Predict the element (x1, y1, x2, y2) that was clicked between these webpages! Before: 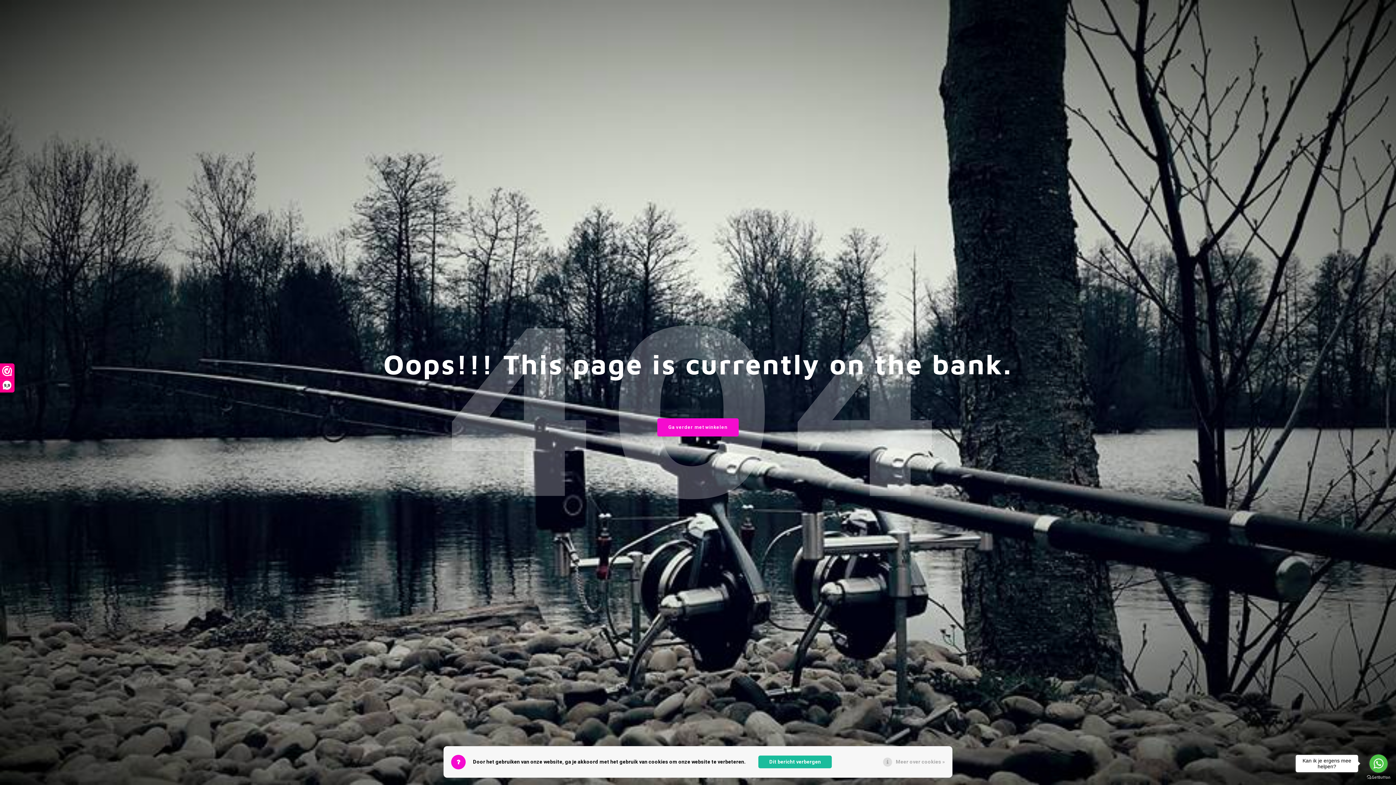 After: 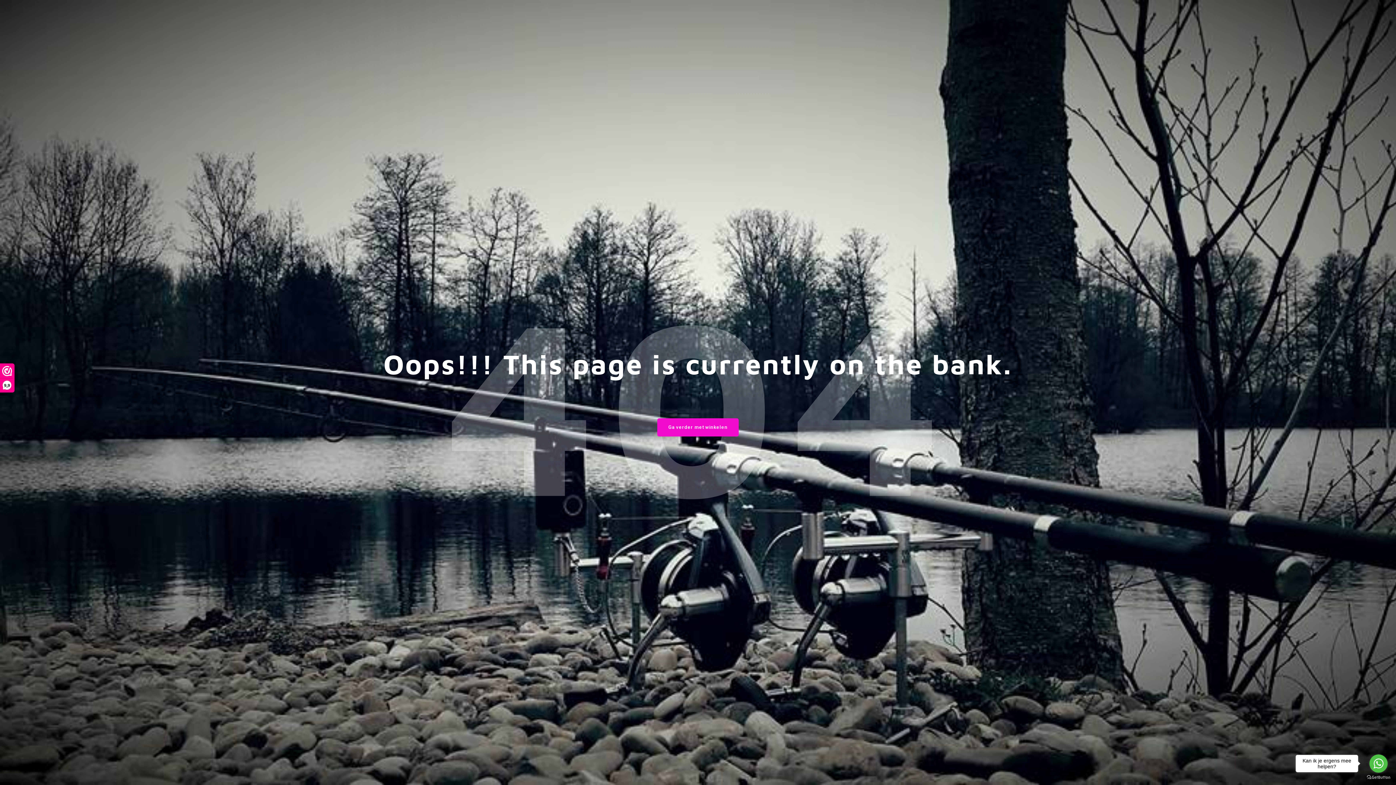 Action: bbox: (758, 756, 832, 768) label: Dit bericht verbergen